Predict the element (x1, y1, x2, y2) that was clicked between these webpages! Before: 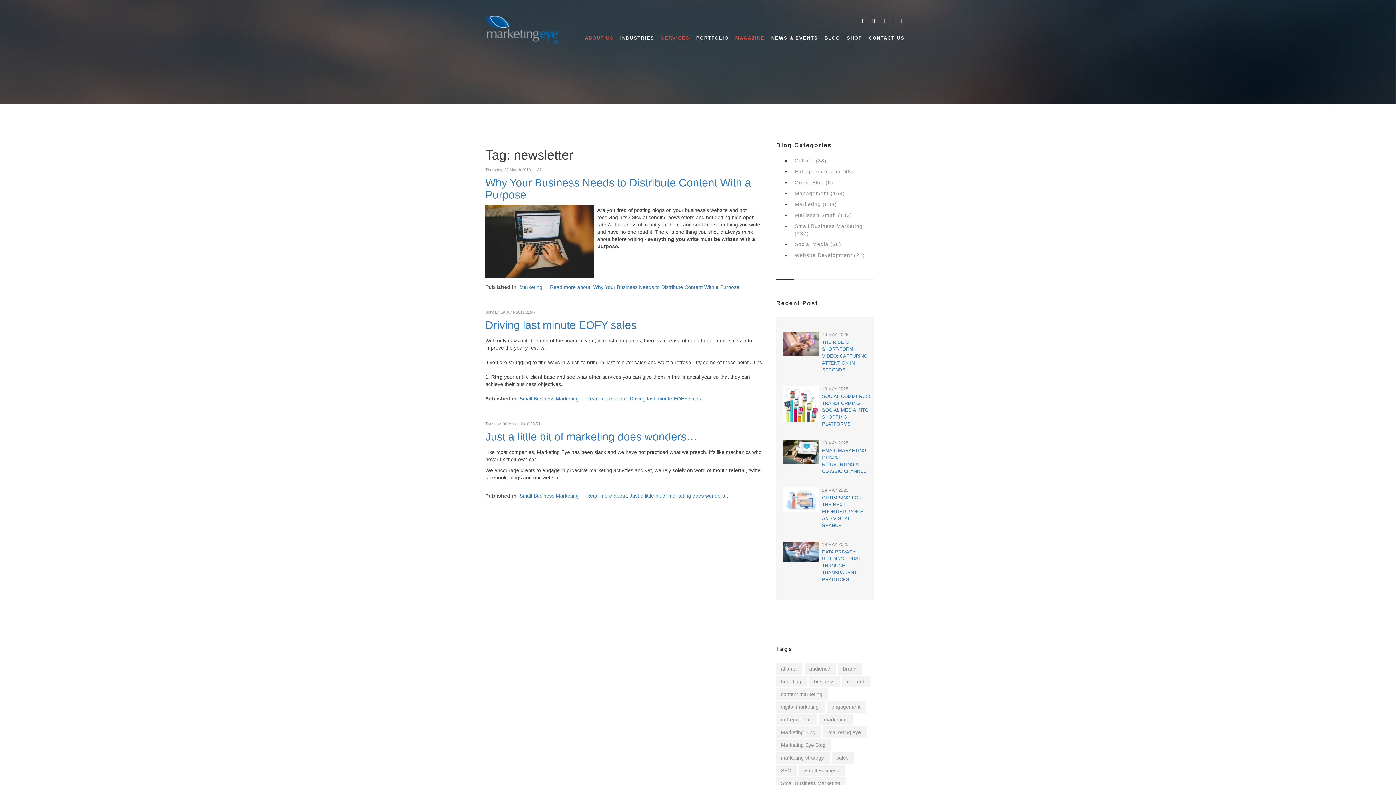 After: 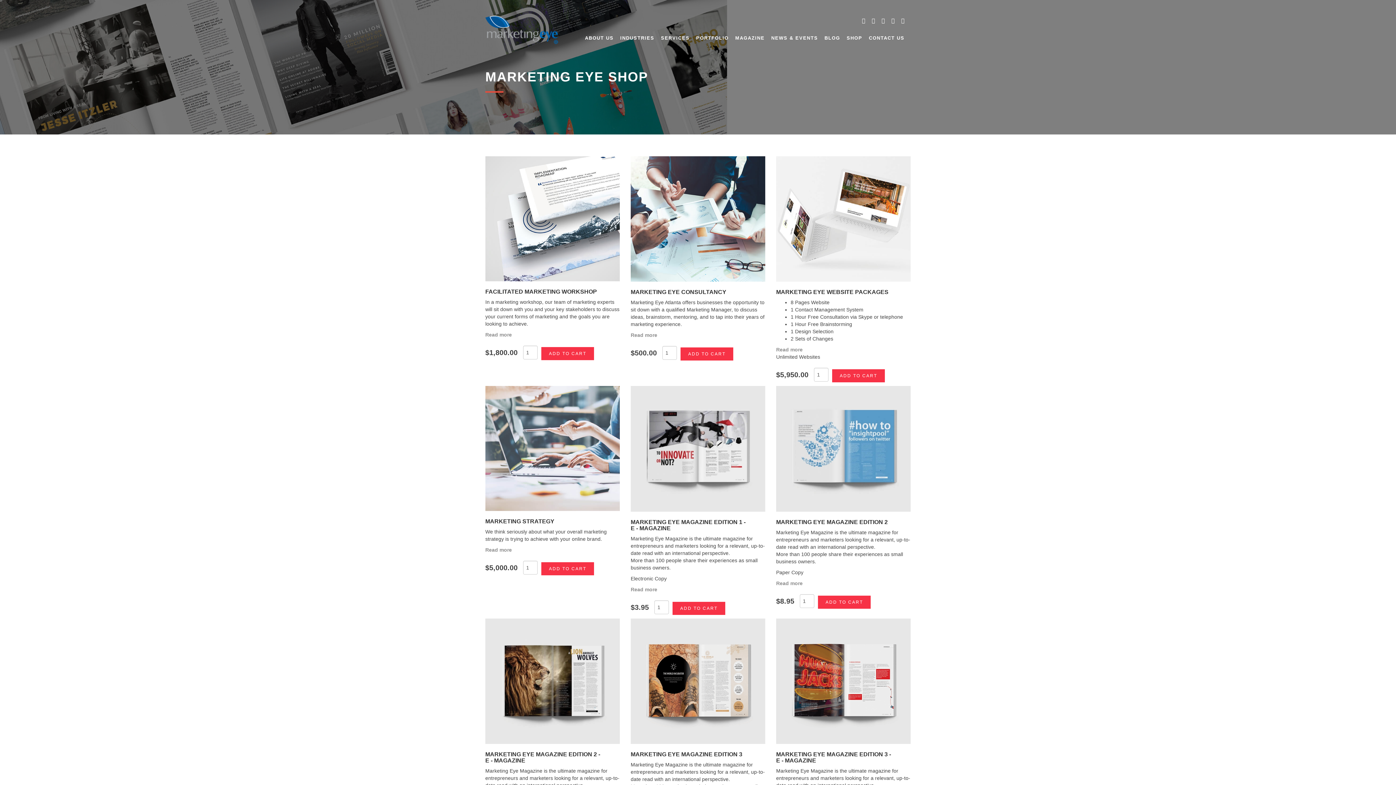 Action: bbox: (846, 35, 862, 40) label: SHOP